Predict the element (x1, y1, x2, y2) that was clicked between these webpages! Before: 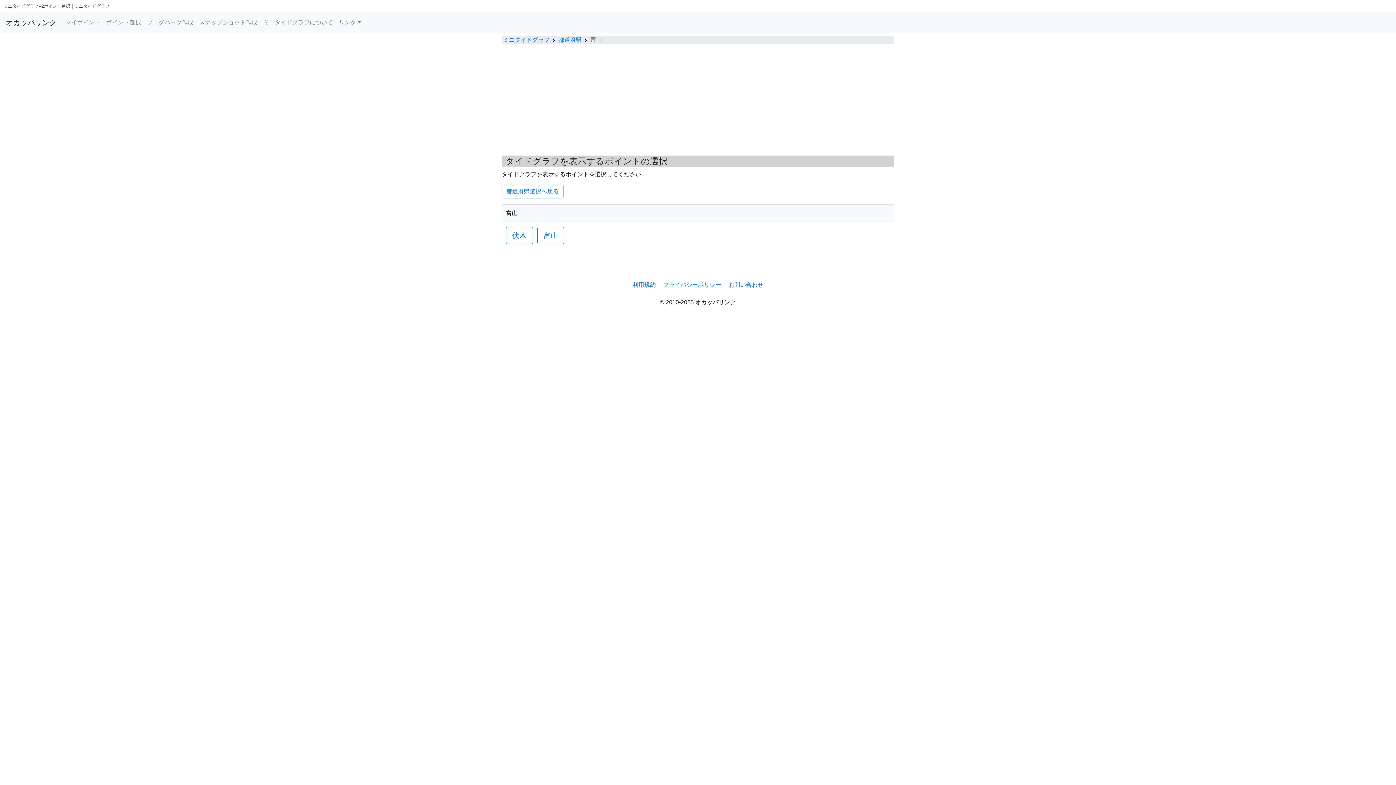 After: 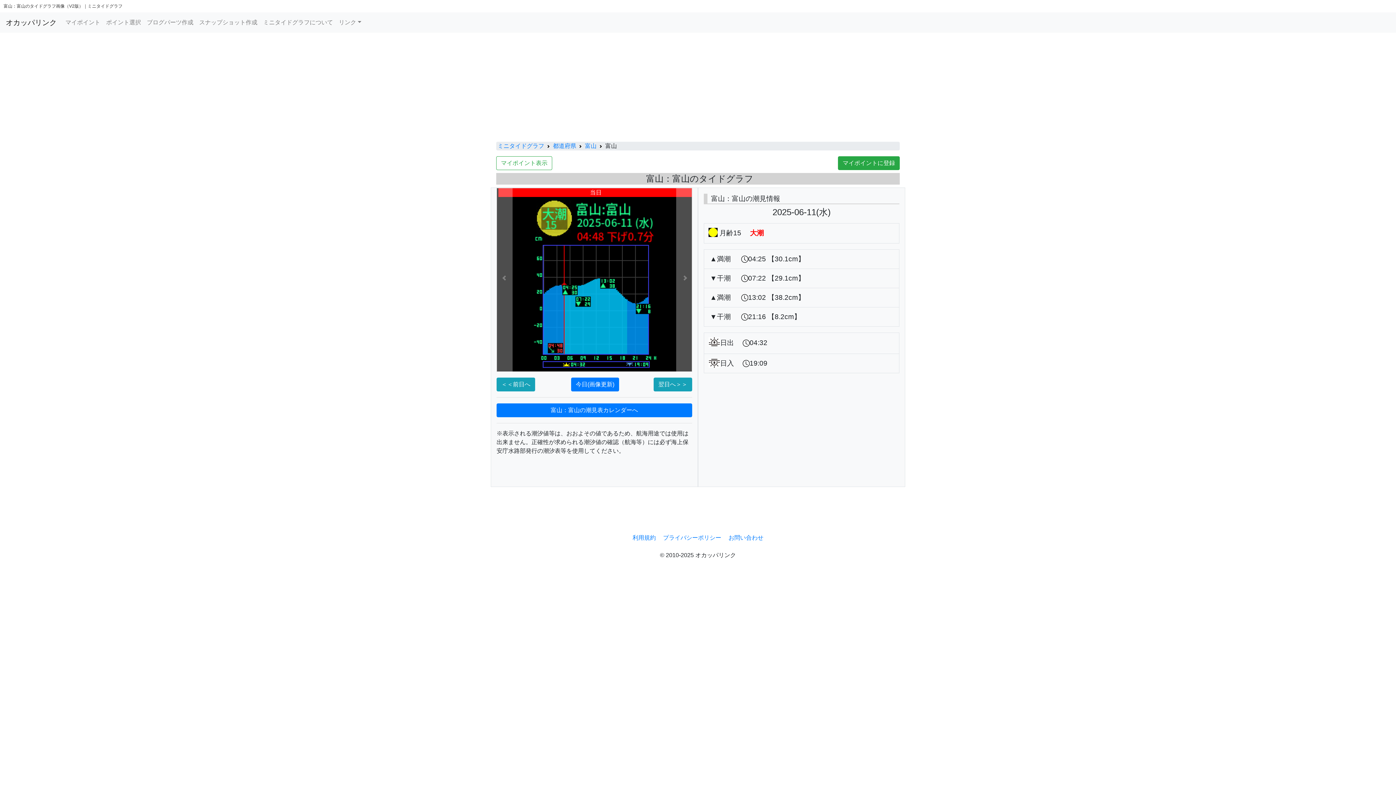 Action: label: 富山 bbox: (537, 226, 564, 244)